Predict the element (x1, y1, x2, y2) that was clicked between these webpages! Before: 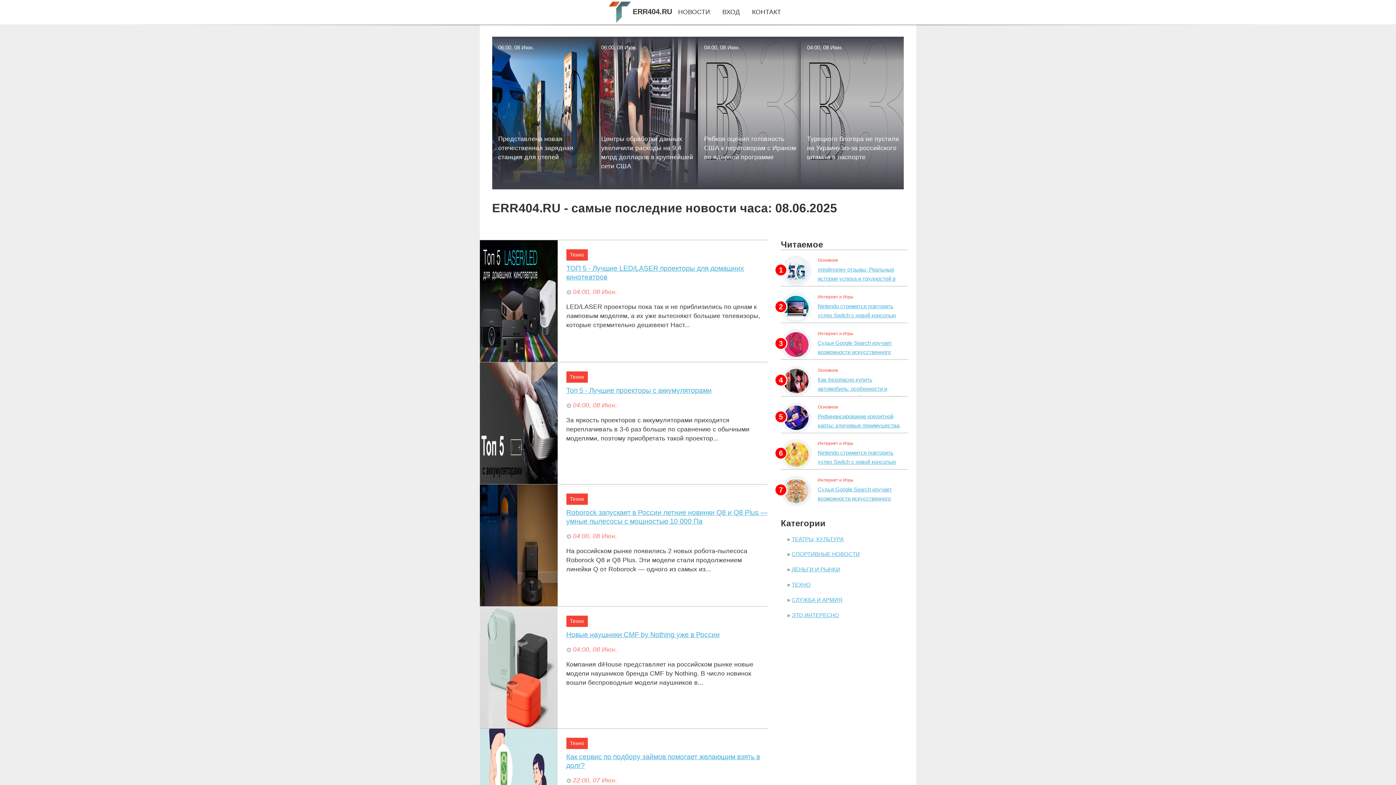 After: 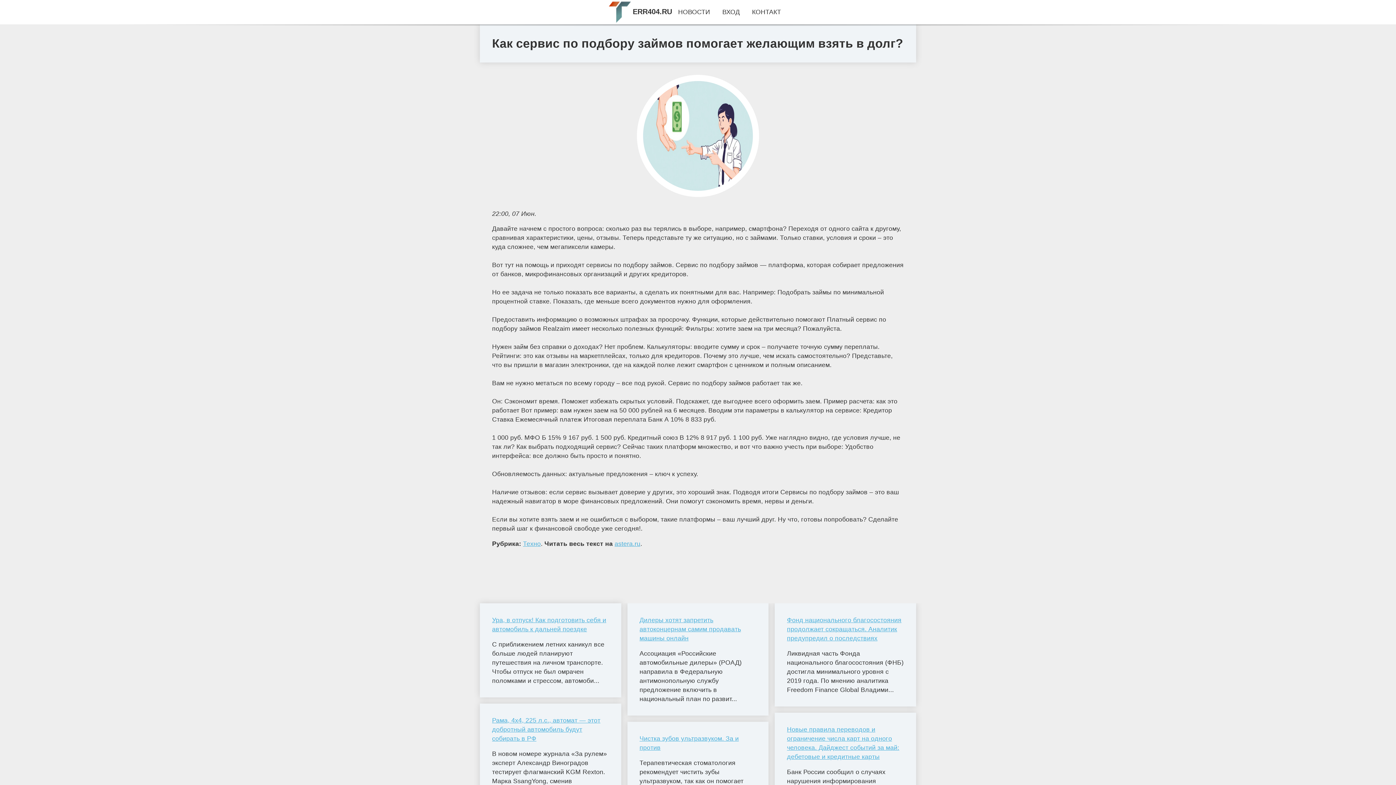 Action: label: Как сервис по подбору займов помогает желающим взять в долг? bbox: (566, 752, 767, 770)